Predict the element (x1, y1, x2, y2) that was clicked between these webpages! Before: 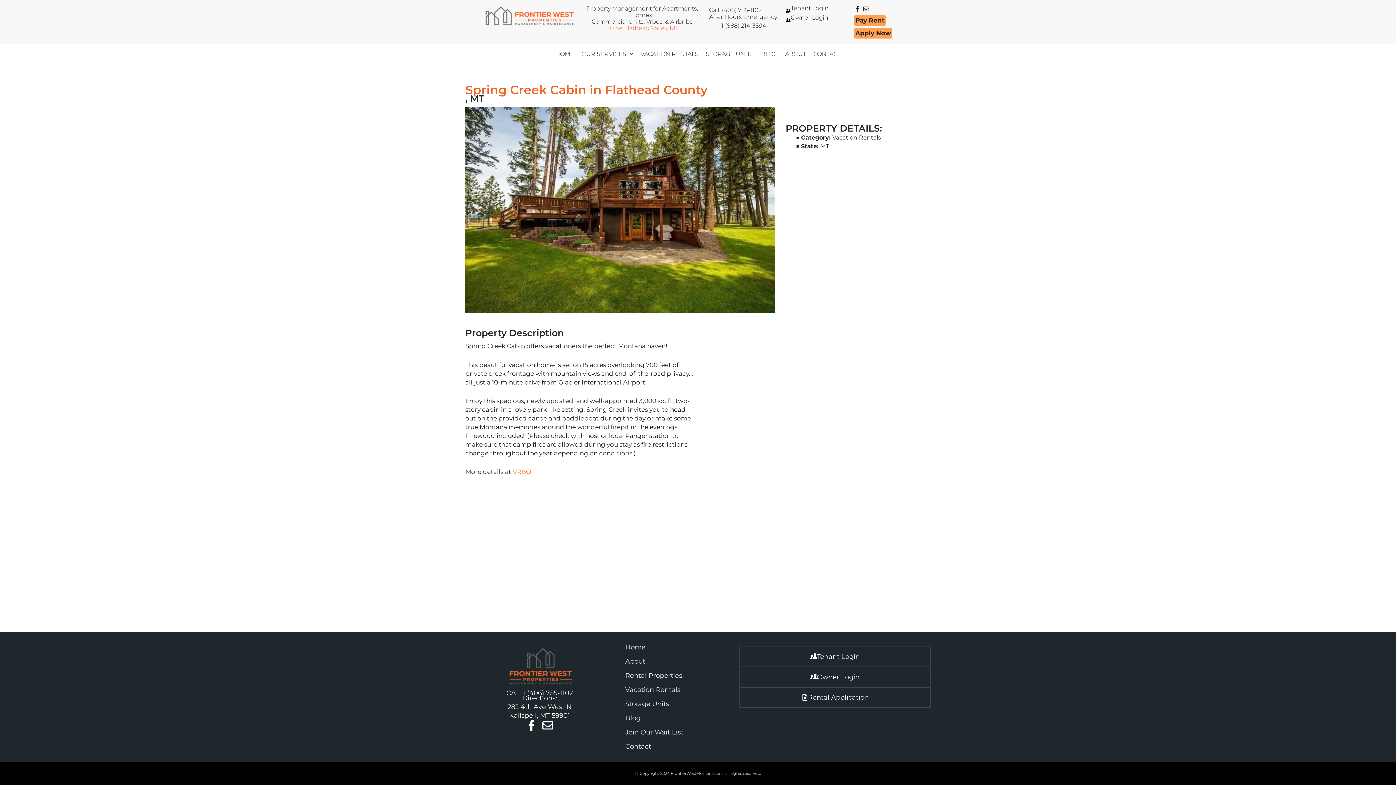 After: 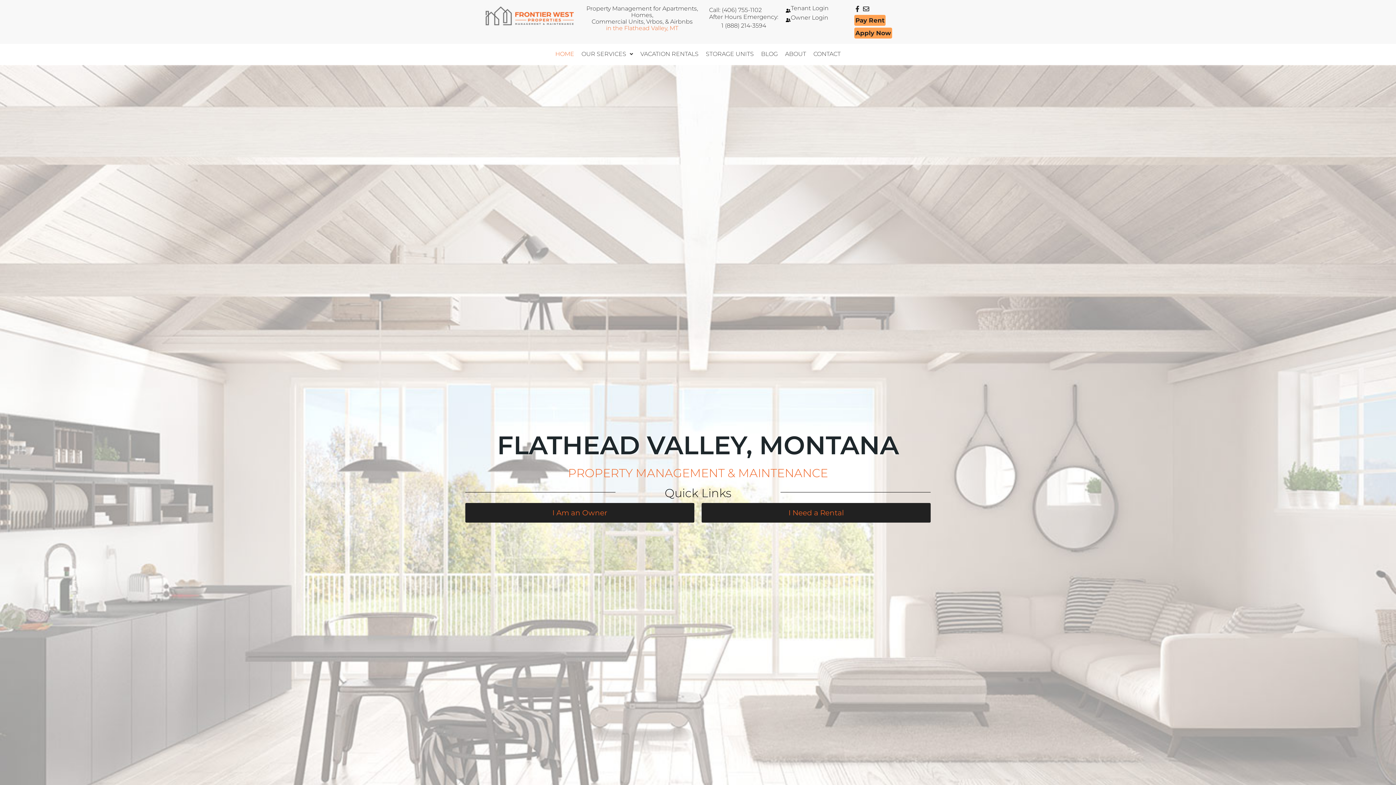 Action: label: Home bbox: (625, 643, 736, 652)